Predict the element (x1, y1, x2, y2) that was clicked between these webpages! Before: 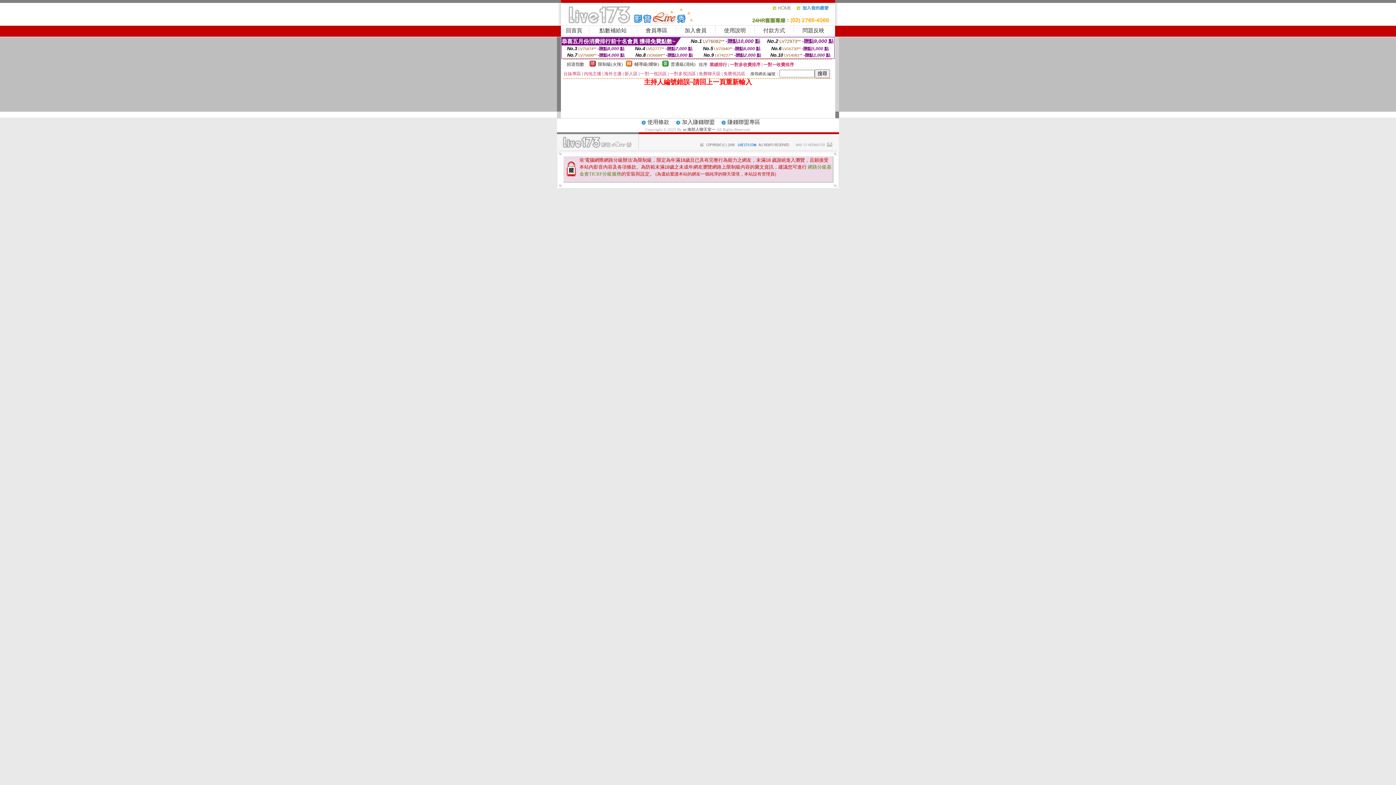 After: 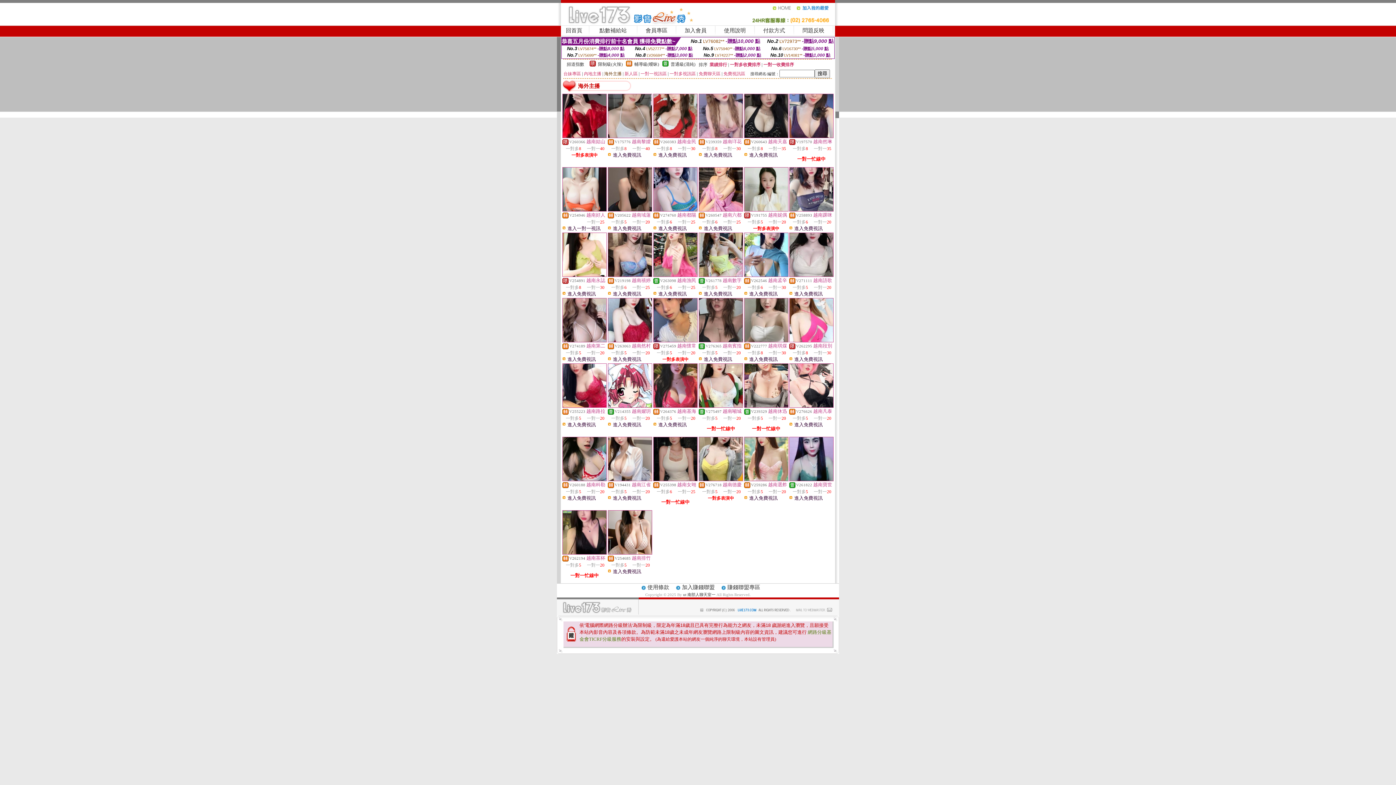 Action: bbox: (604, 71, 621, 76) label: 海外主播